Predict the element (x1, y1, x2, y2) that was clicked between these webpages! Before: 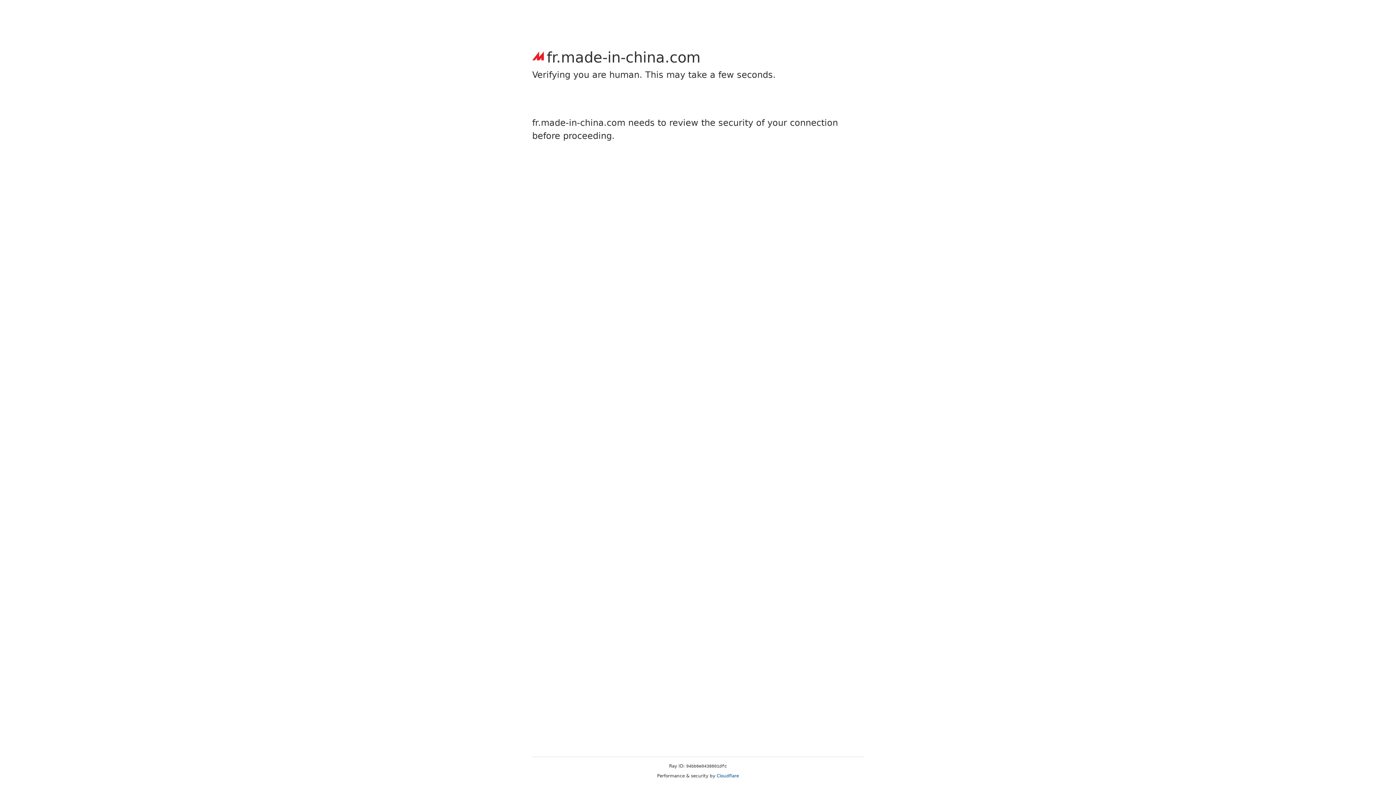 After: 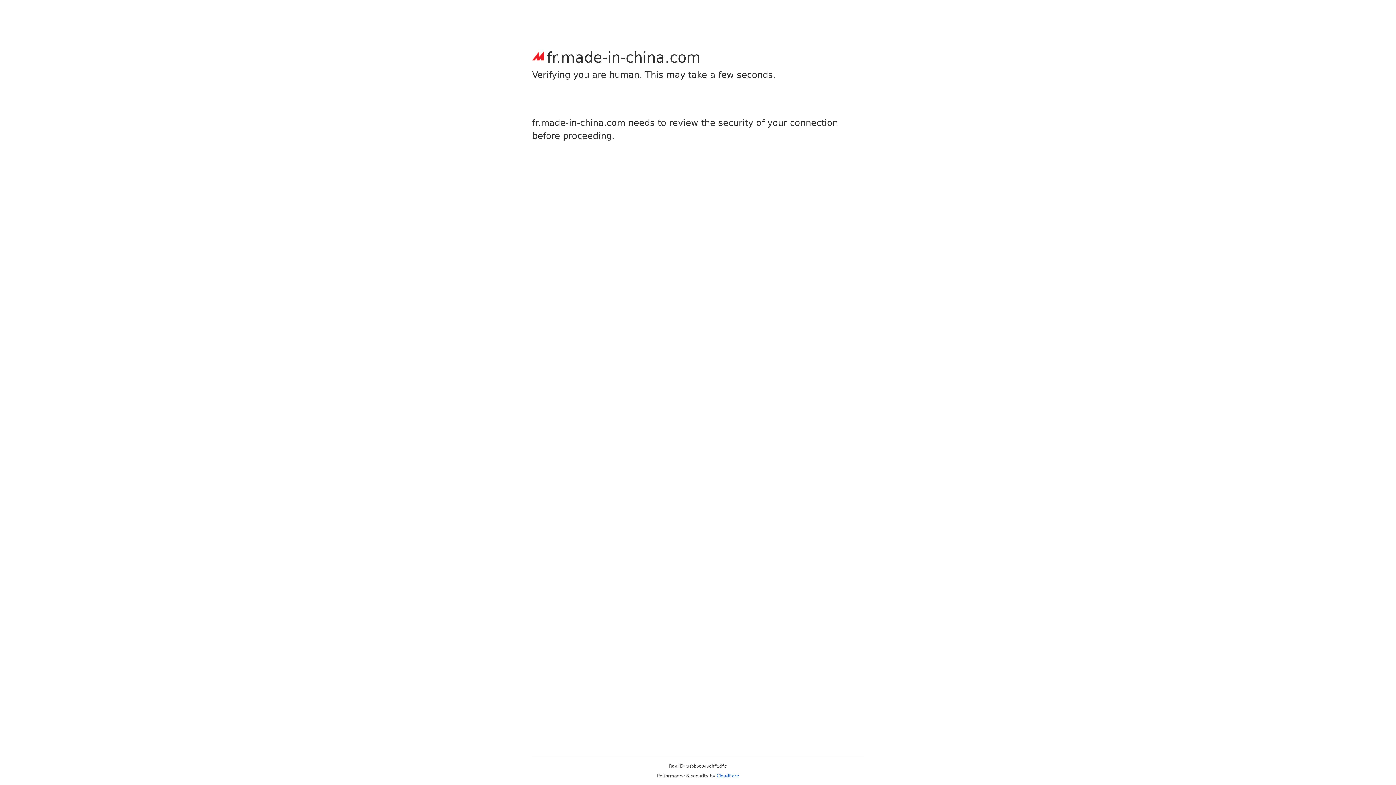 Action: label: Cloudflare bbox: (716, 773, 739, 778)